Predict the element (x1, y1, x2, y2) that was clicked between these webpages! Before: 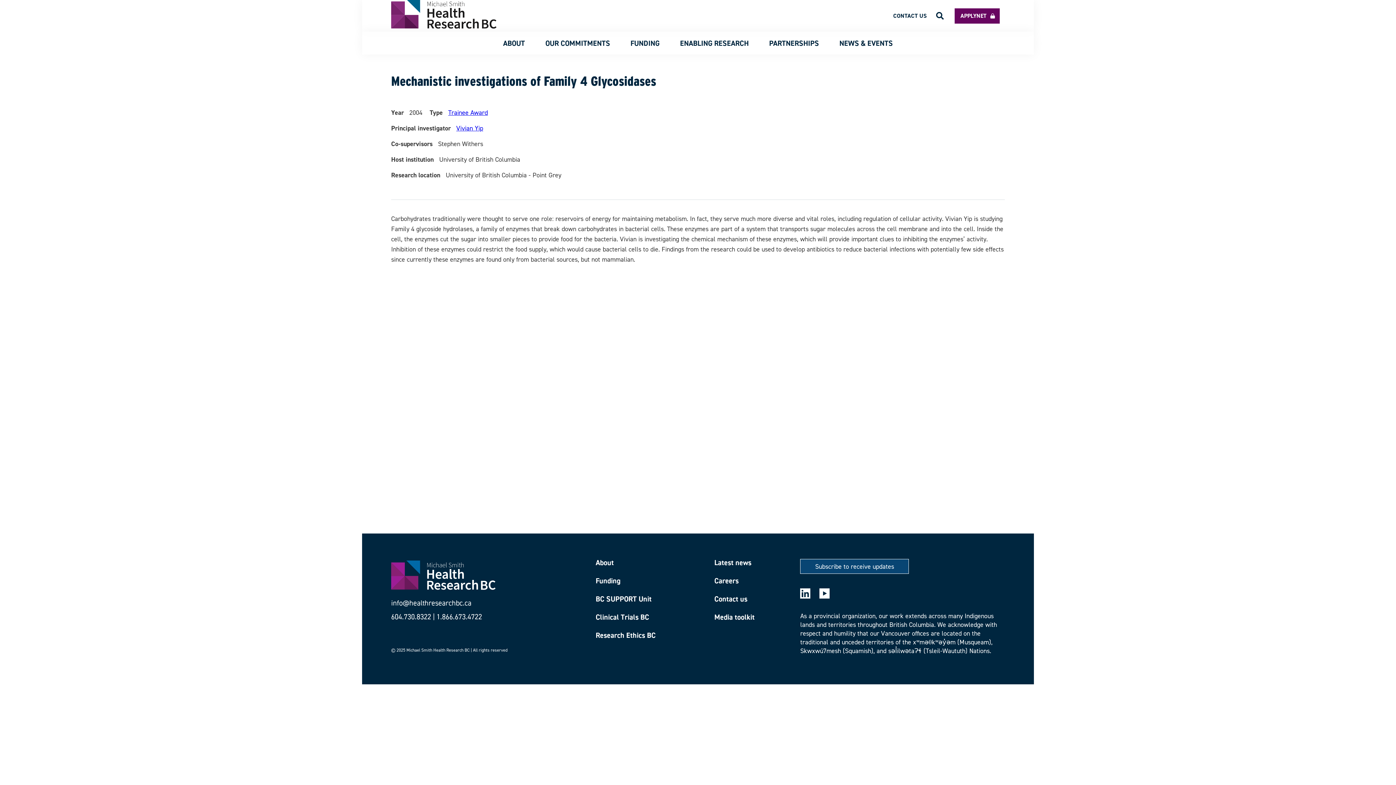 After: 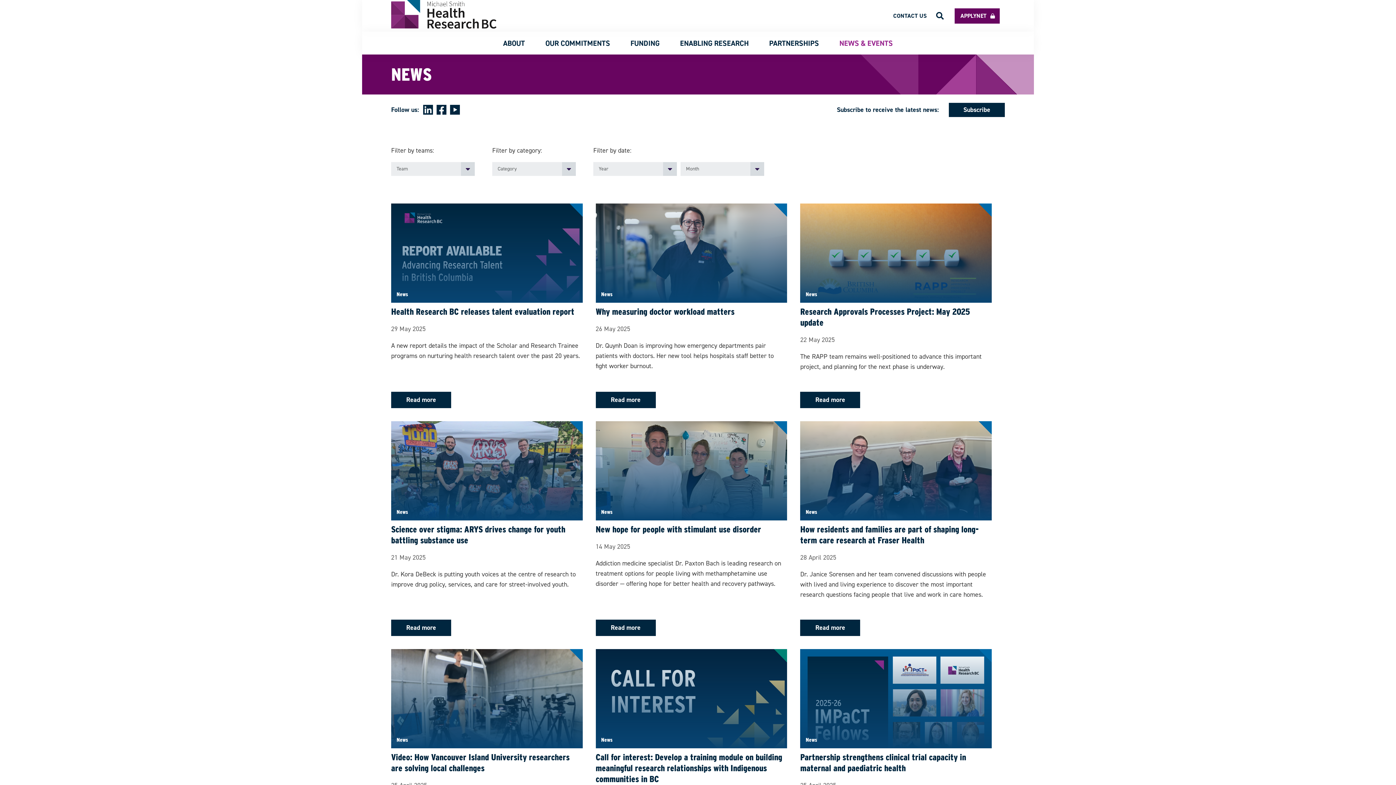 Action: label: Latest news bbox: (714, 559, 800, 573)